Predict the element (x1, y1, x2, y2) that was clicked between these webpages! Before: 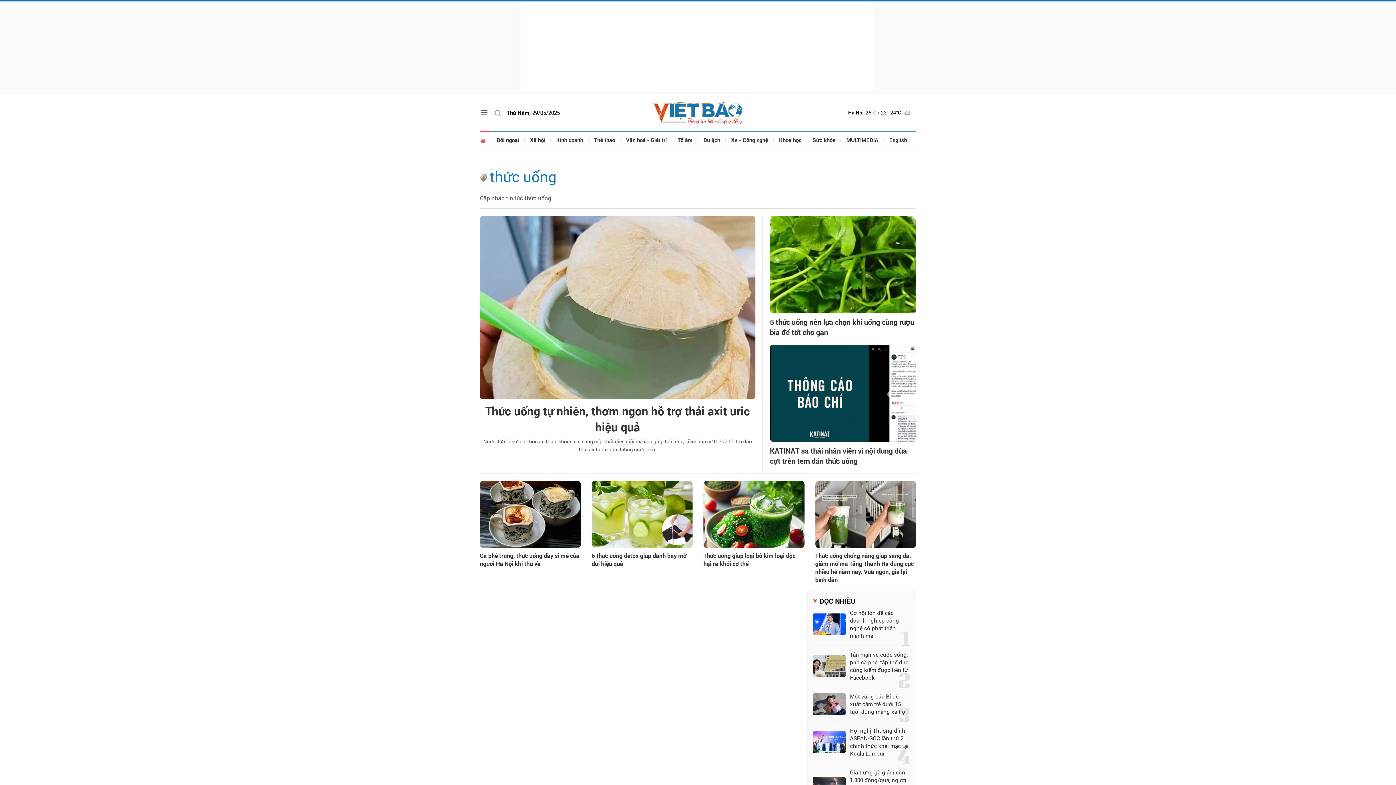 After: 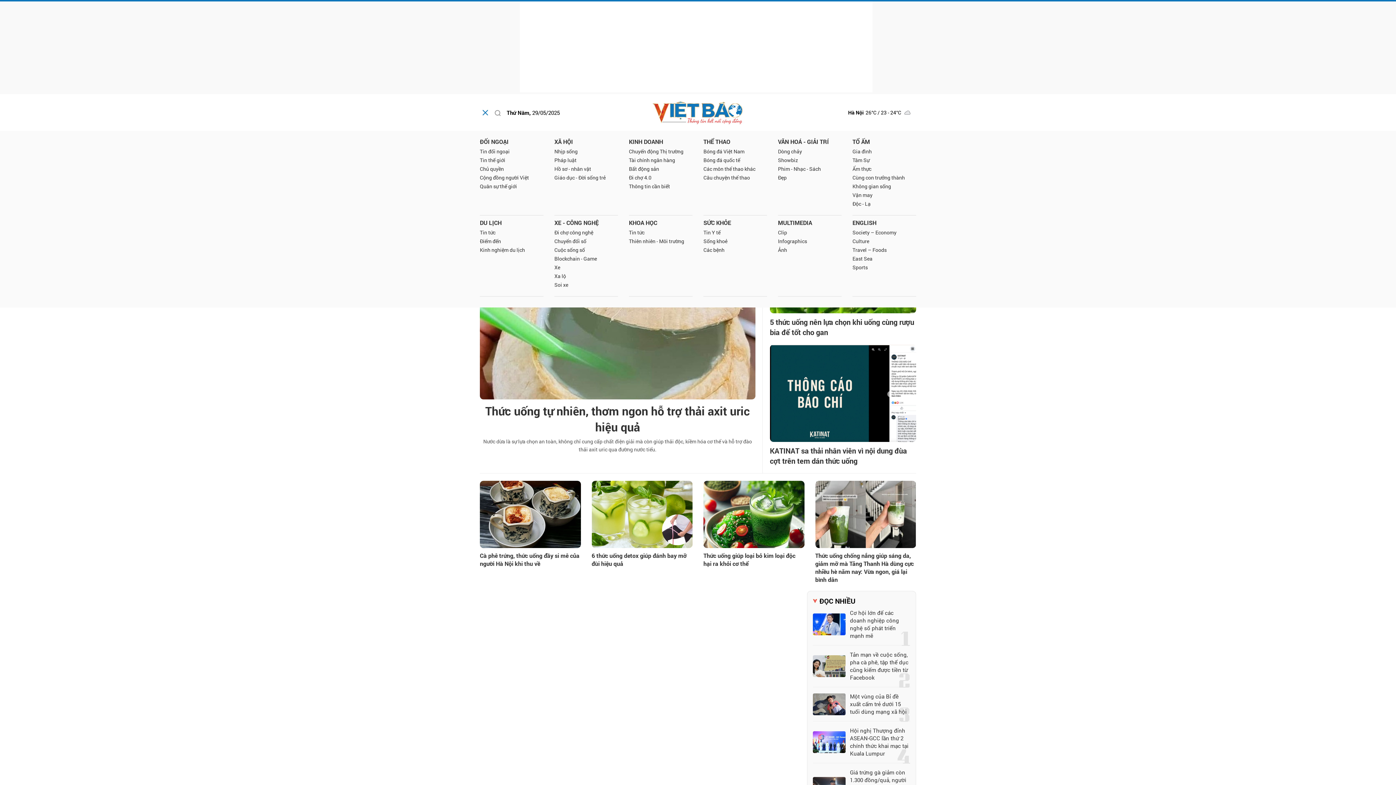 Action: label: Chuyên mục bbox: (480, 108, 488, 117)